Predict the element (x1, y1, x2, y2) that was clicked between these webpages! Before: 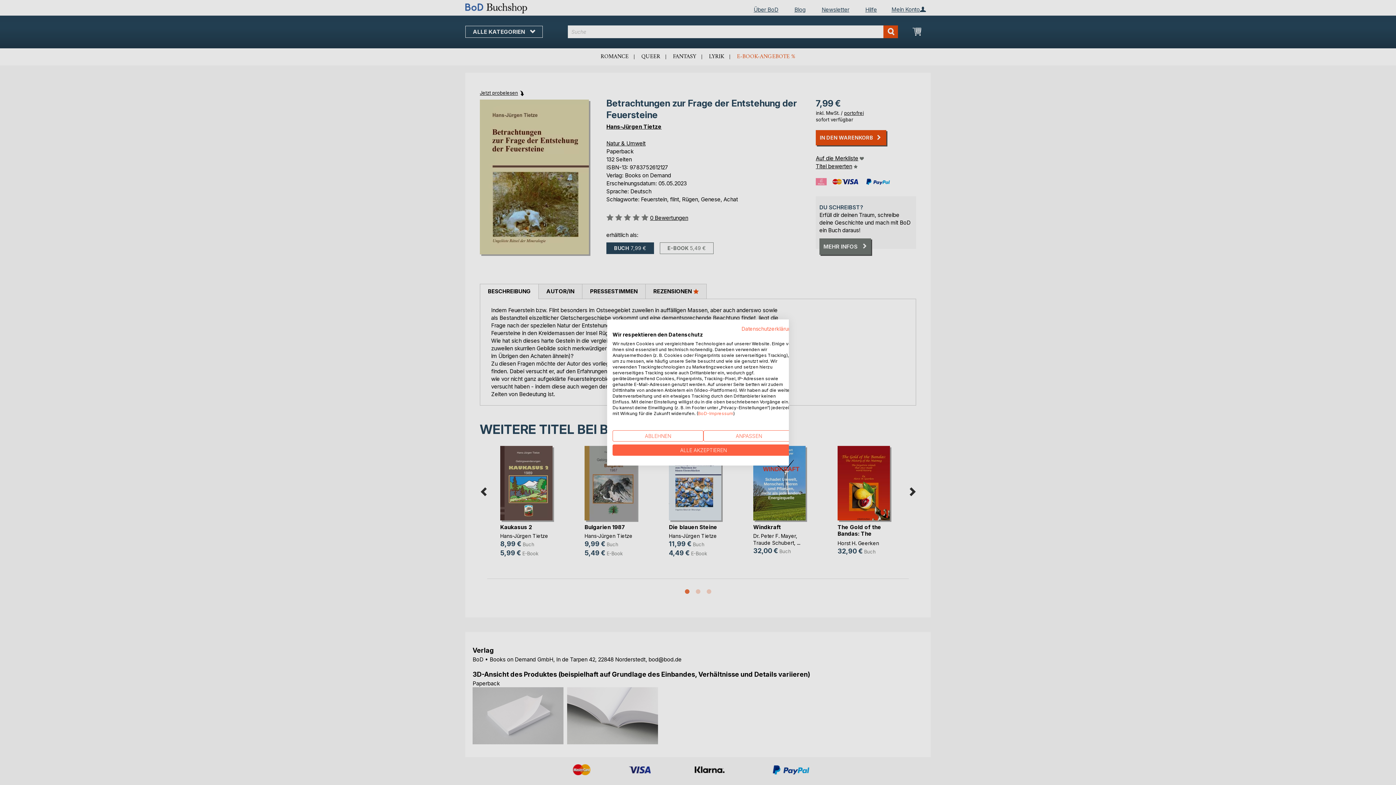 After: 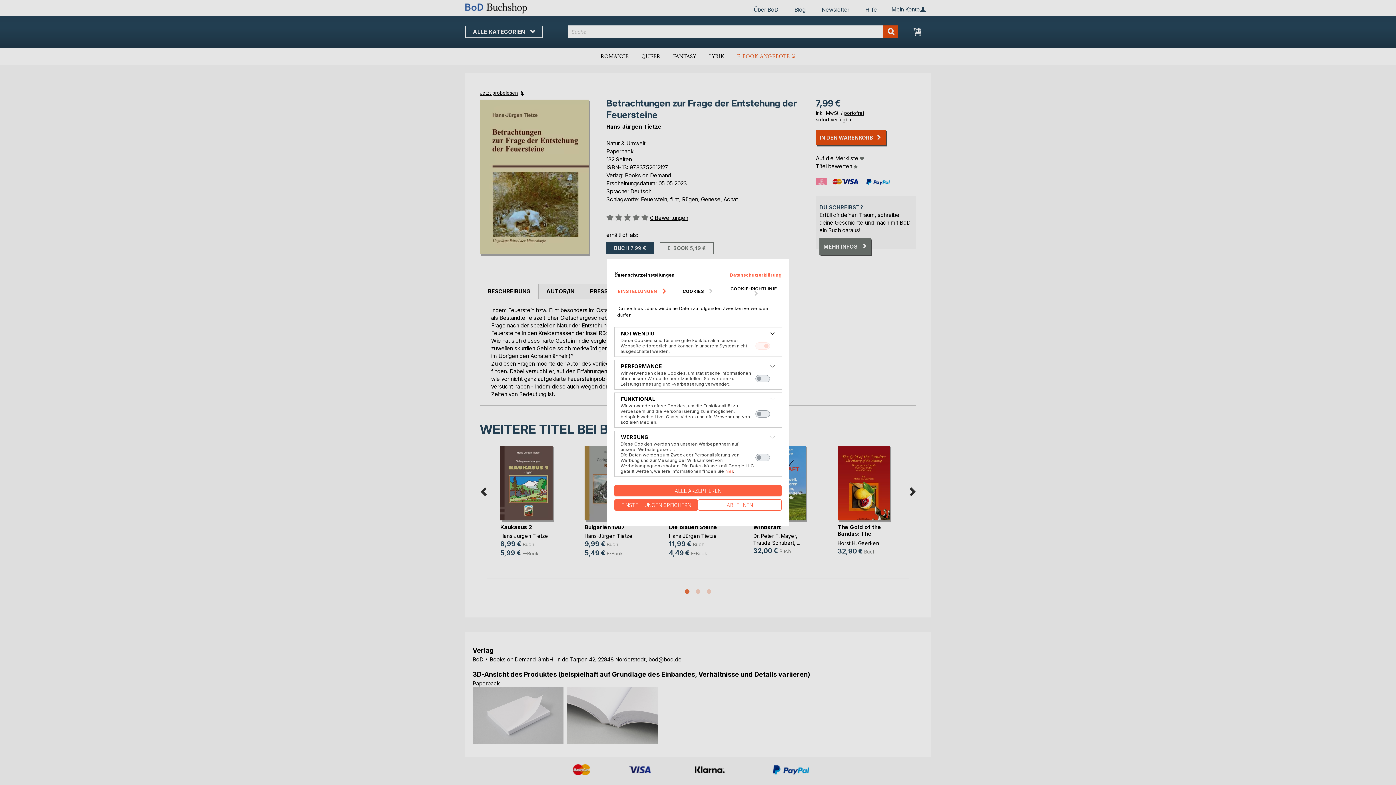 Action: bbox: (703, 430, 794, 441) label: cookie Einstellungen anpassen